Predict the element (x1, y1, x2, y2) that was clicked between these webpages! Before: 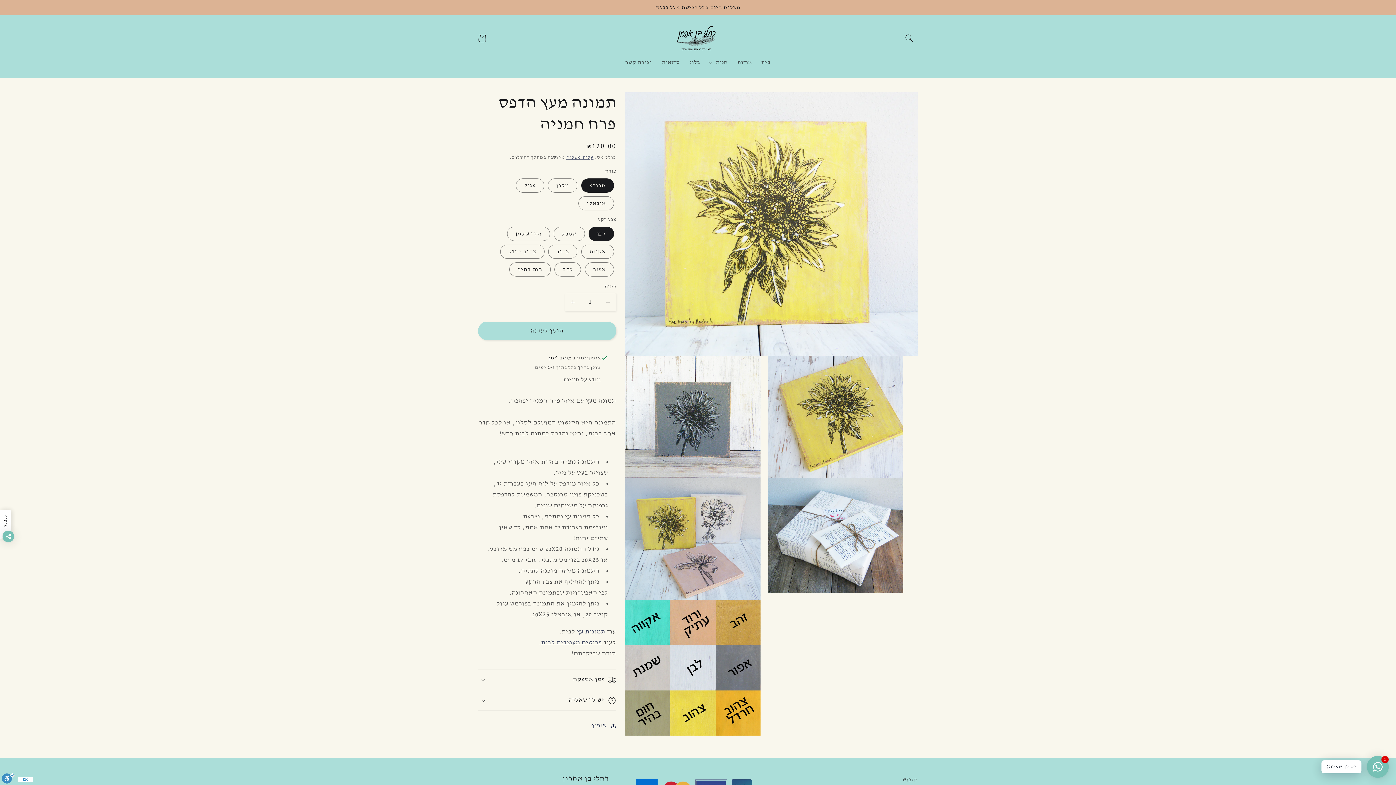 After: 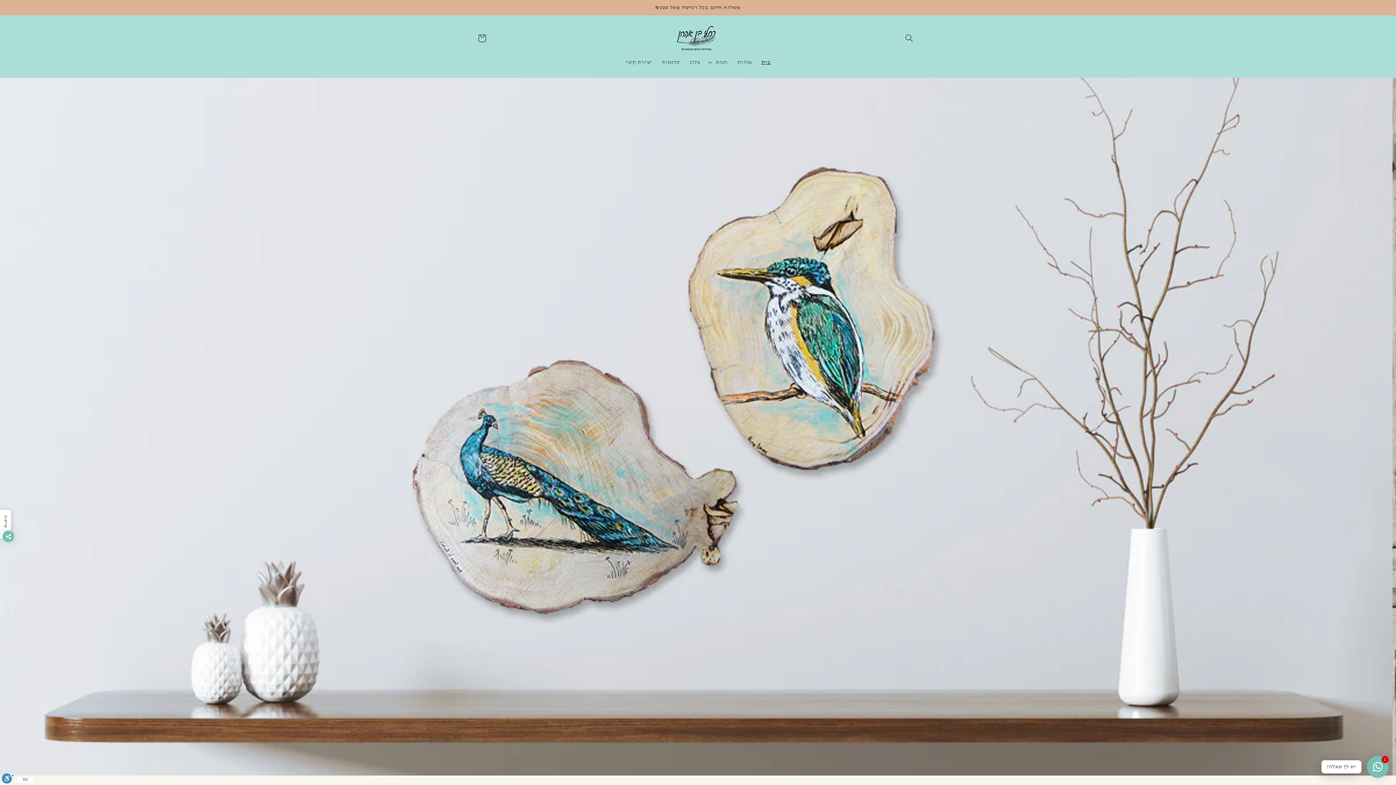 Action: bbox: (756, 54, 775, 70) label: בית